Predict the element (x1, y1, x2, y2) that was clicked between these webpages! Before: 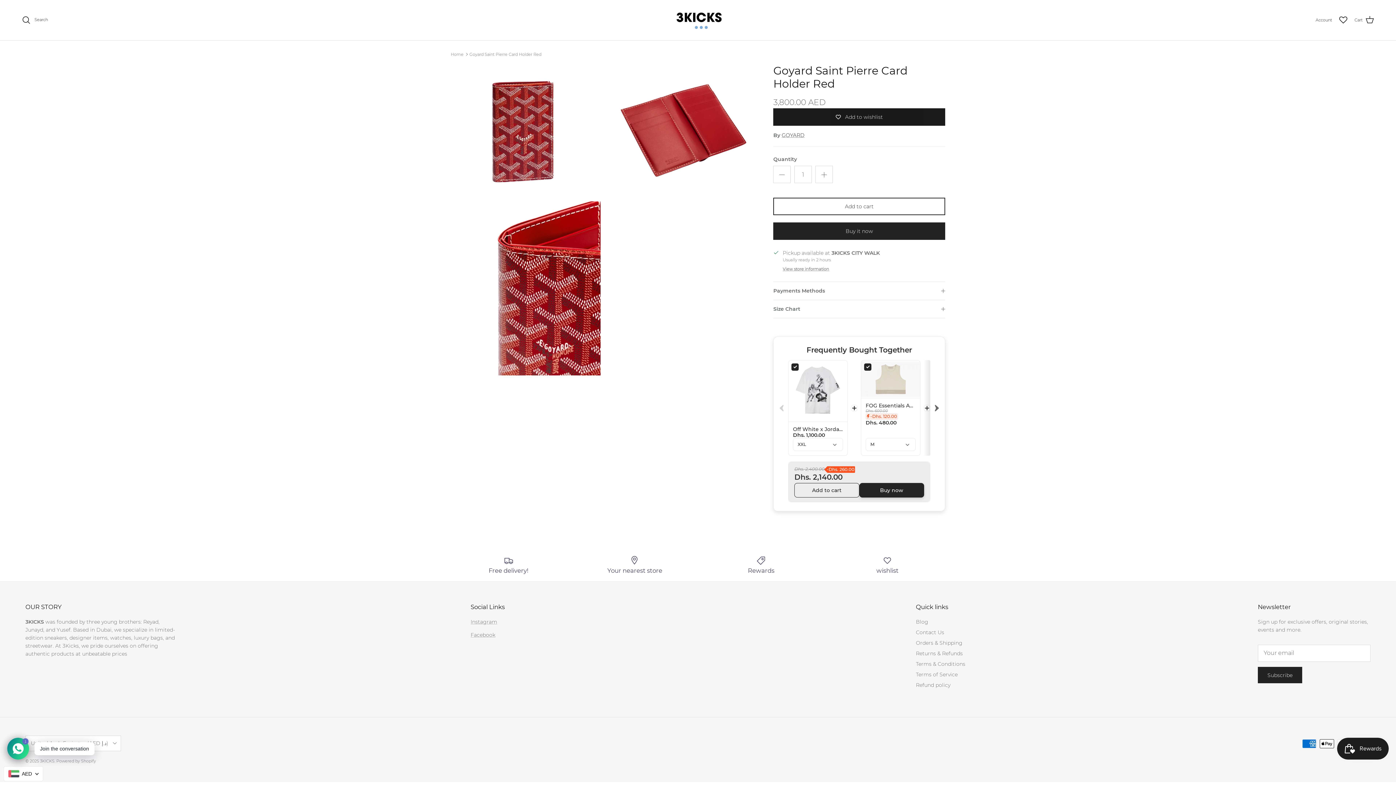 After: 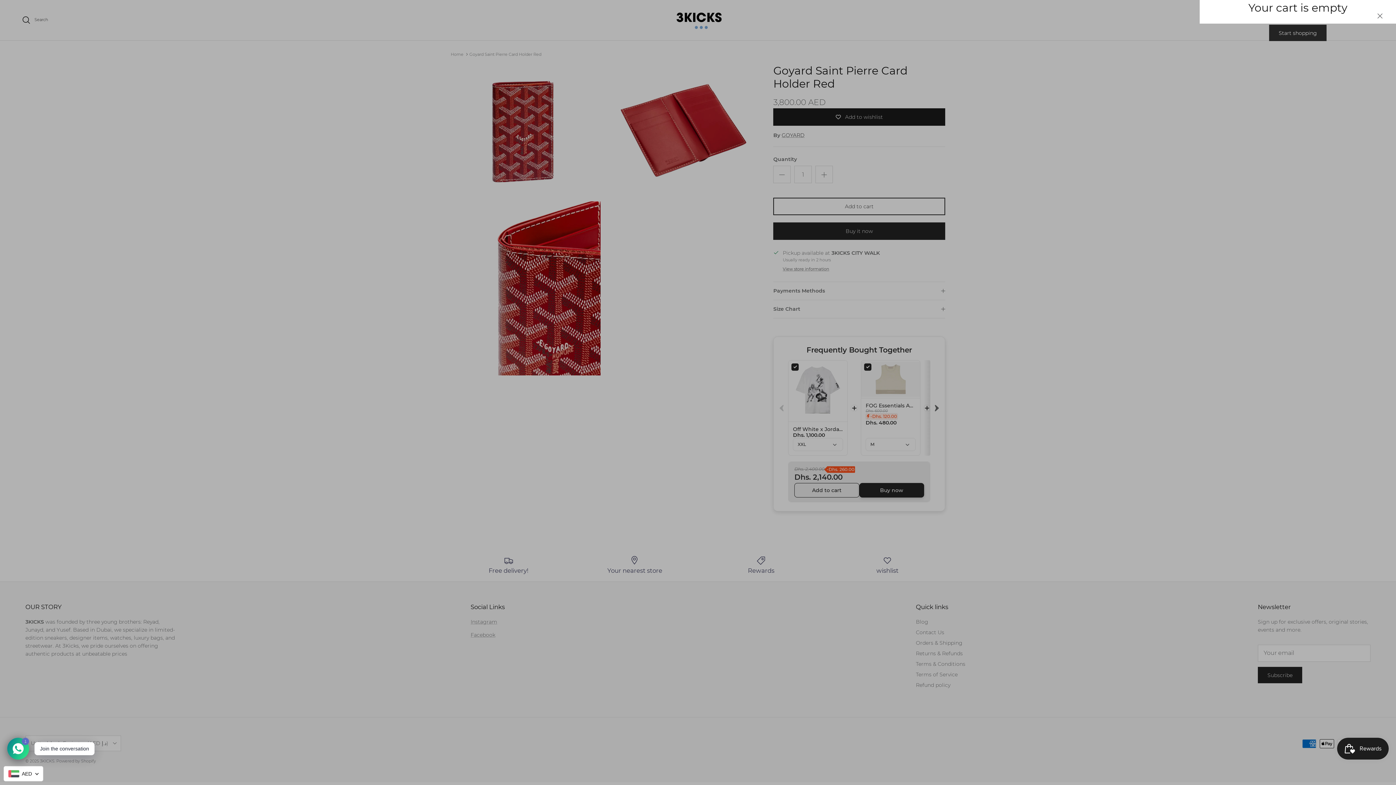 Action: bbox: (1339, 16, 1347, 24)